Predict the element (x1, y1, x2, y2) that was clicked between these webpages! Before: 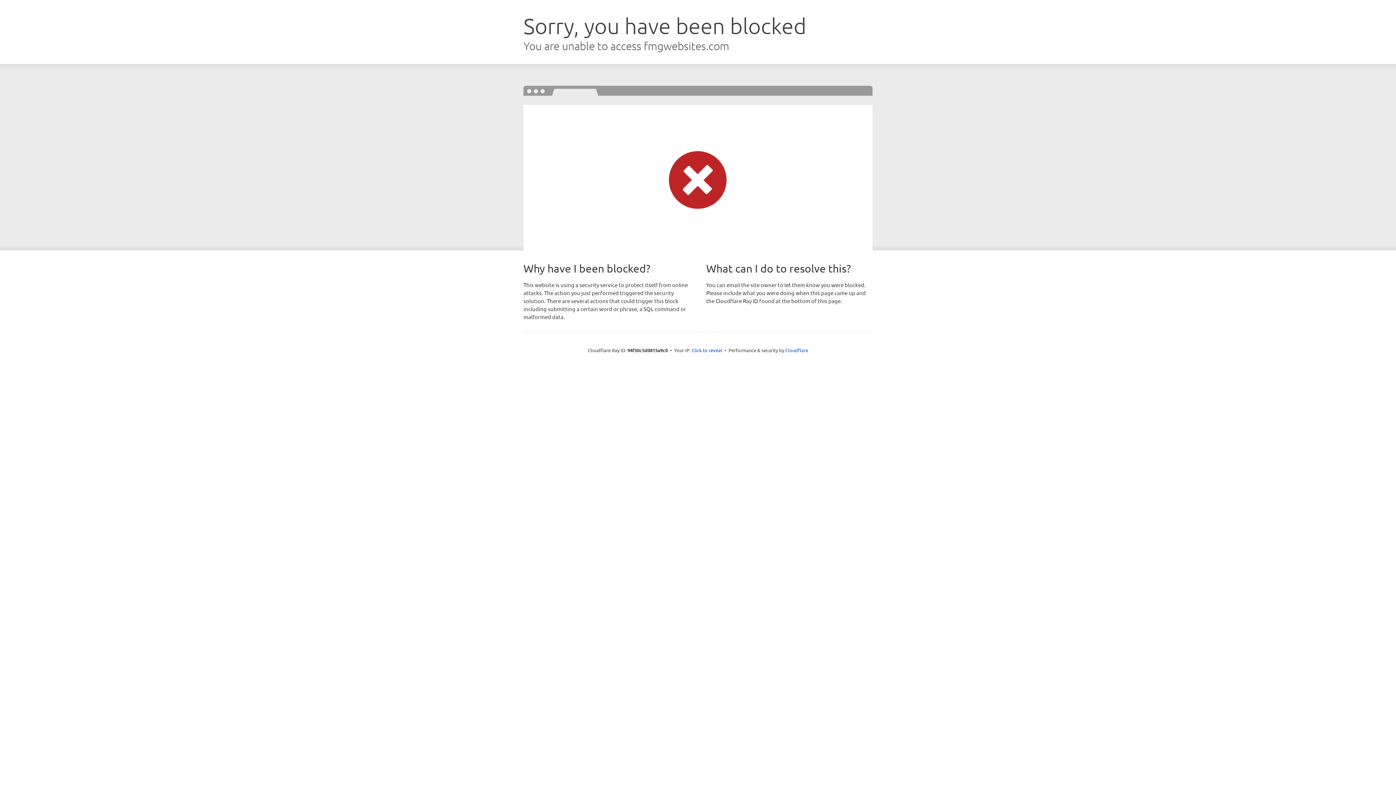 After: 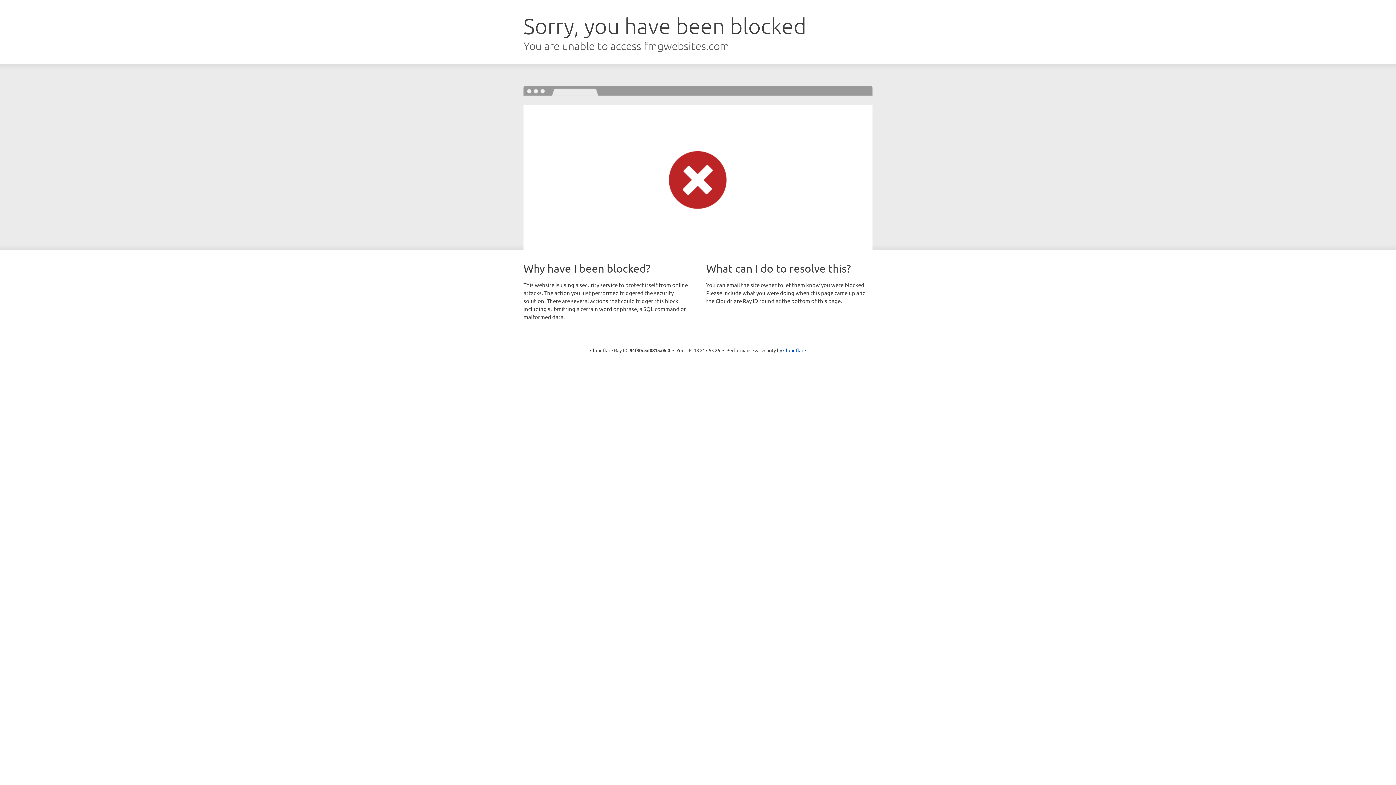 Action: label: Click to reveal bbox: (691, 346, 722, 353)